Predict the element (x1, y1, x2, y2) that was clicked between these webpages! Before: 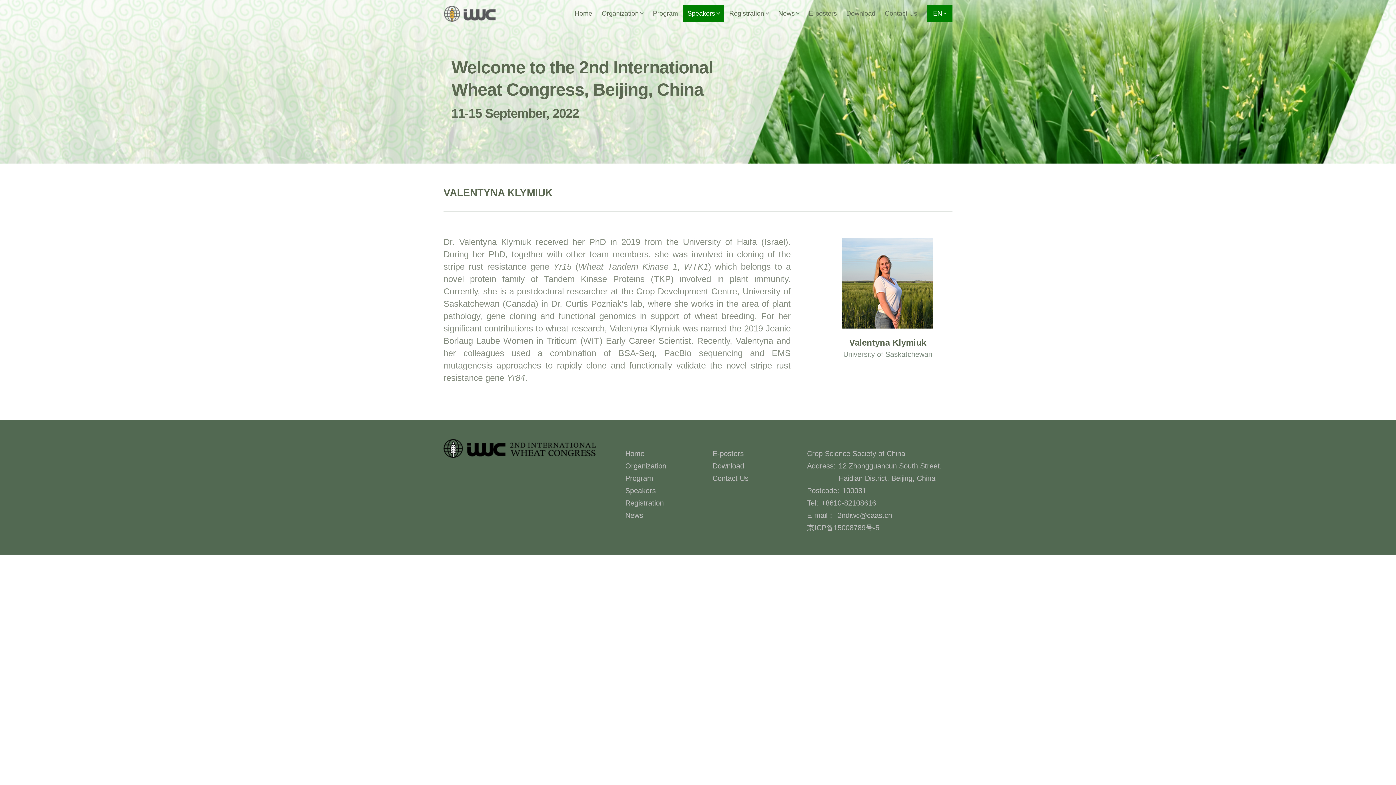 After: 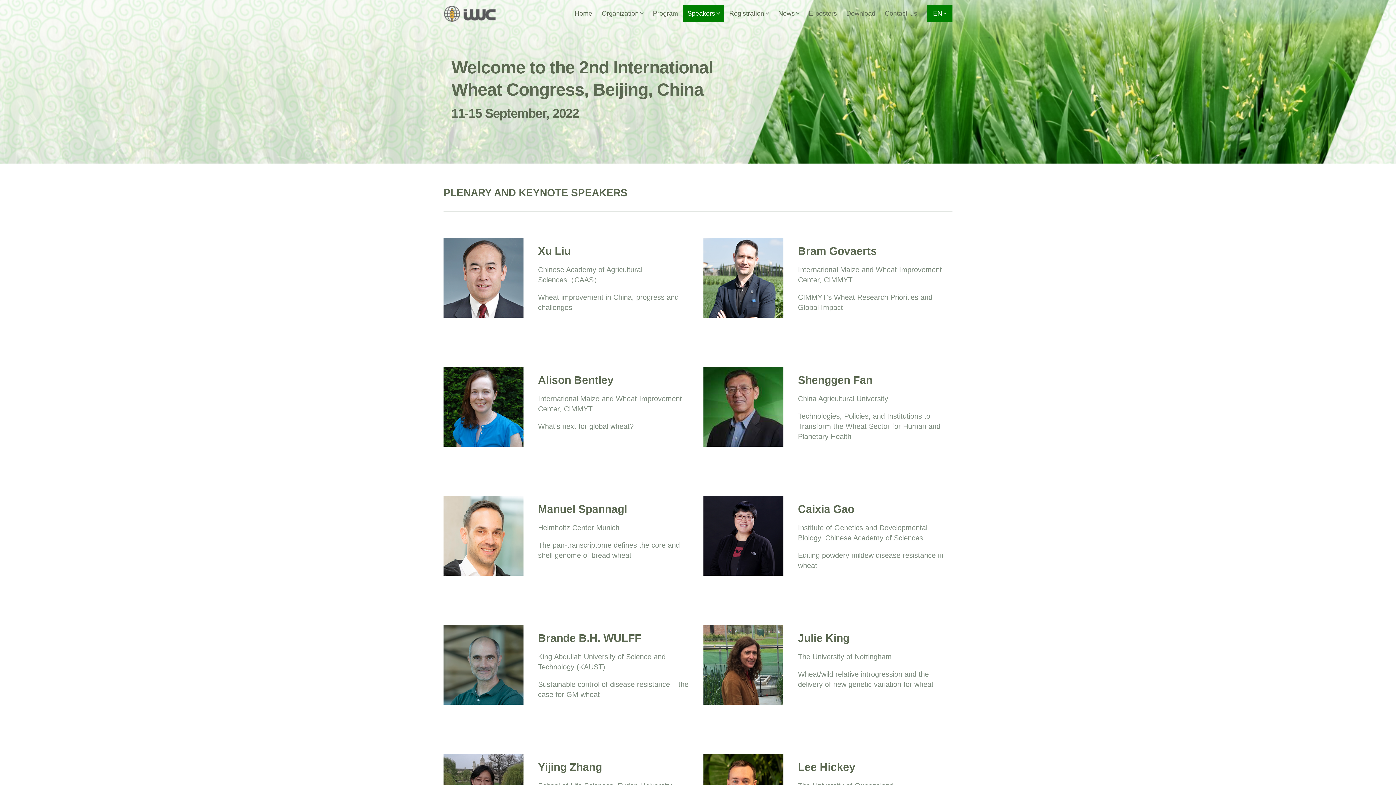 Action: bbox: (625, 486, 656, 494) label: Speakers